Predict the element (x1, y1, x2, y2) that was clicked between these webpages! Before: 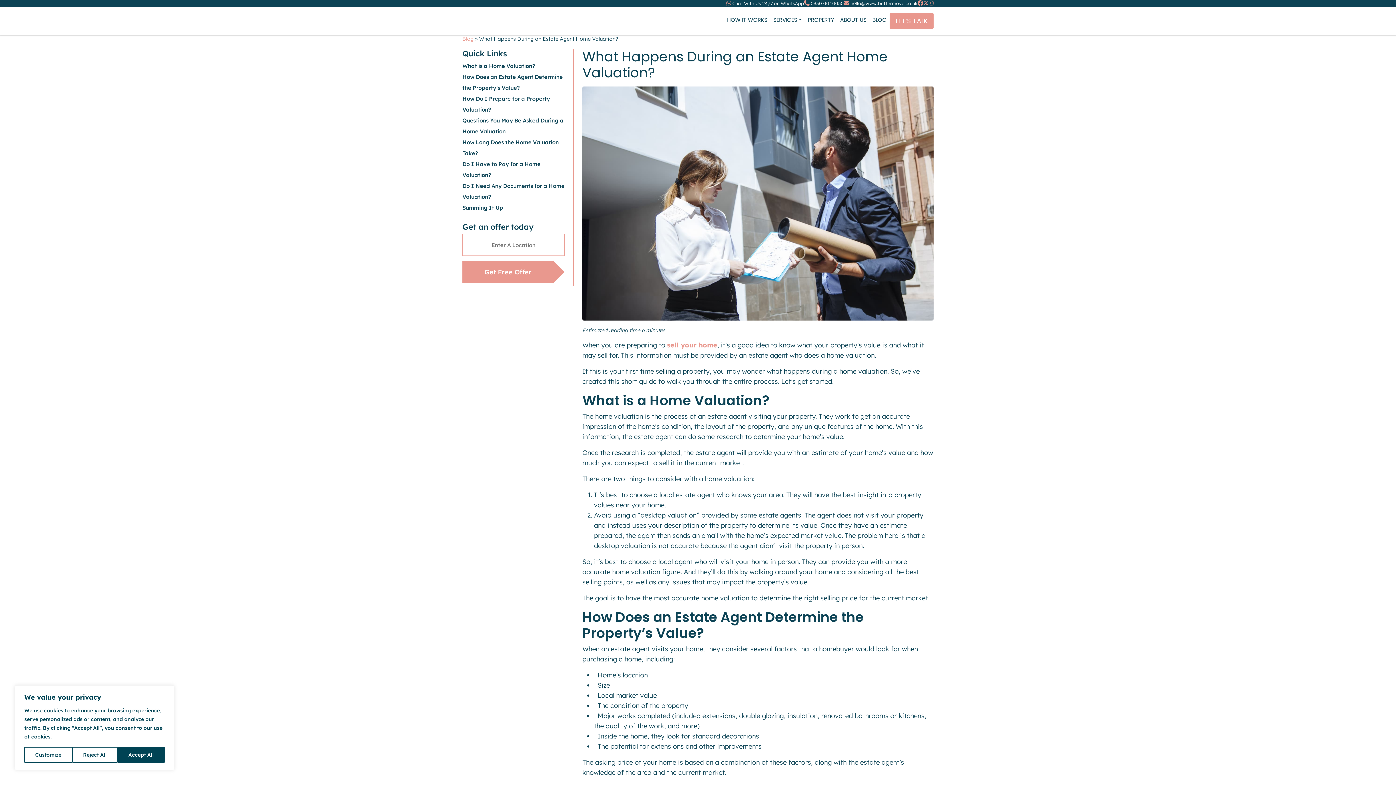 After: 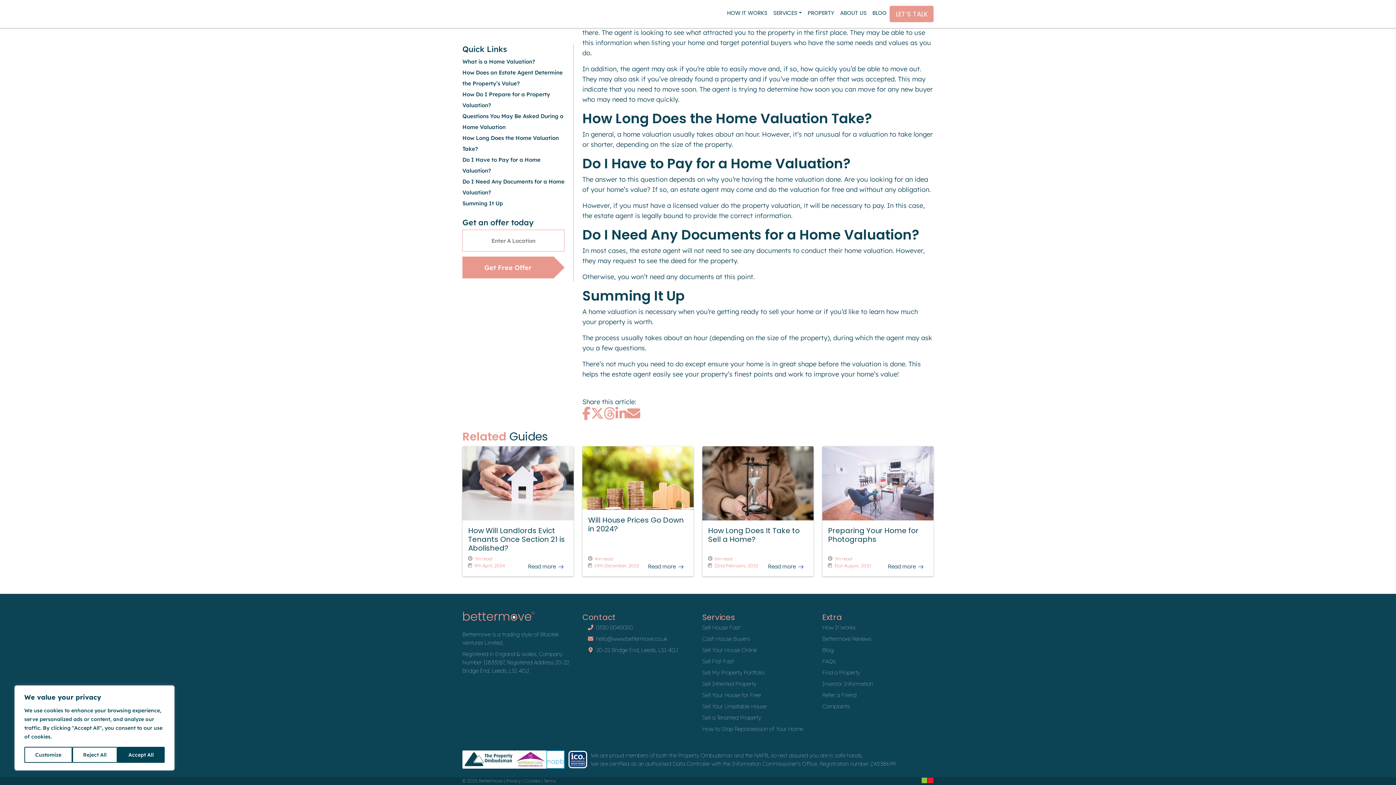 Action: bbox: (462, 204, 503, 211) label: Summing It Up